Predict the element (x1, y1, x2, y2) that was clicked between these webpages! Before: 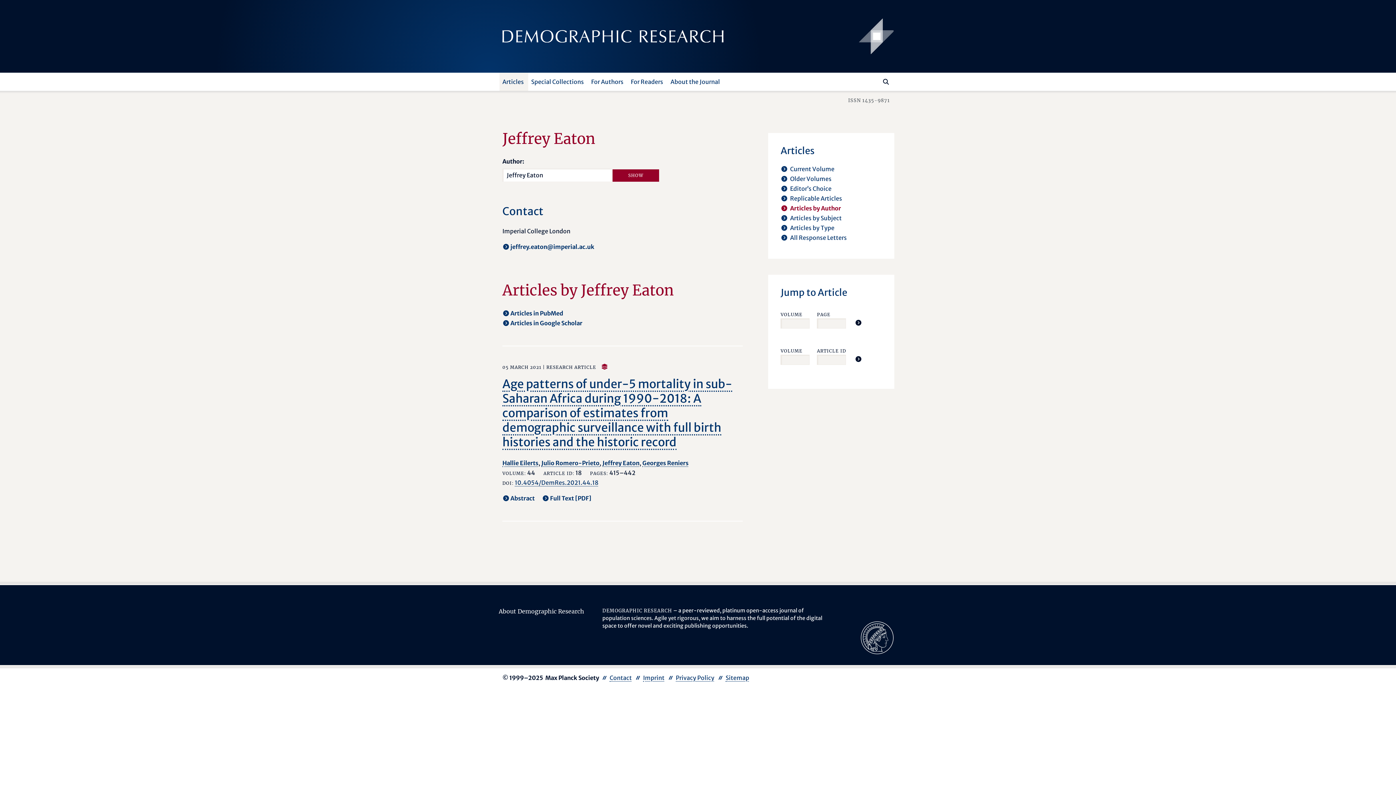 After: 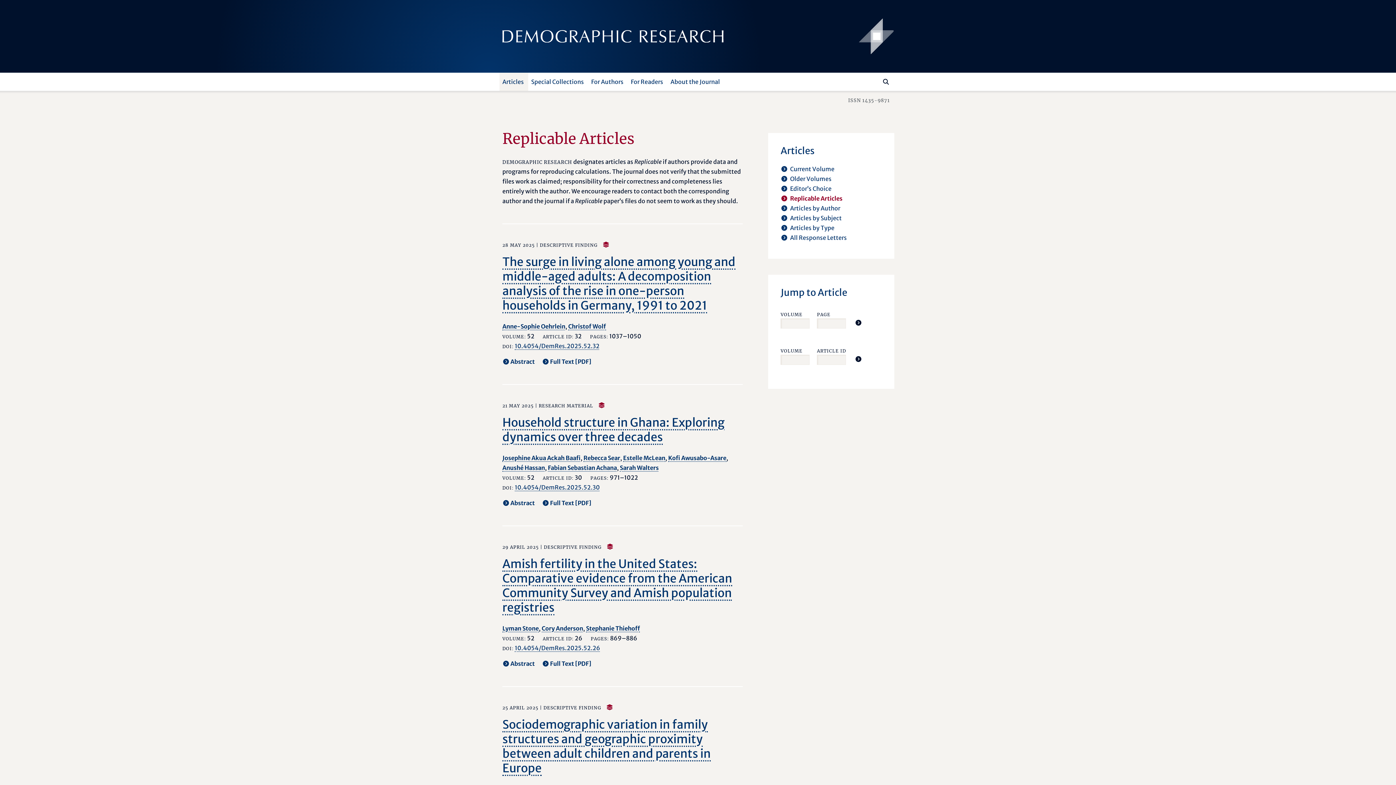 Action: bbox: (790, 194, 842, 202) label: Replicable Articles